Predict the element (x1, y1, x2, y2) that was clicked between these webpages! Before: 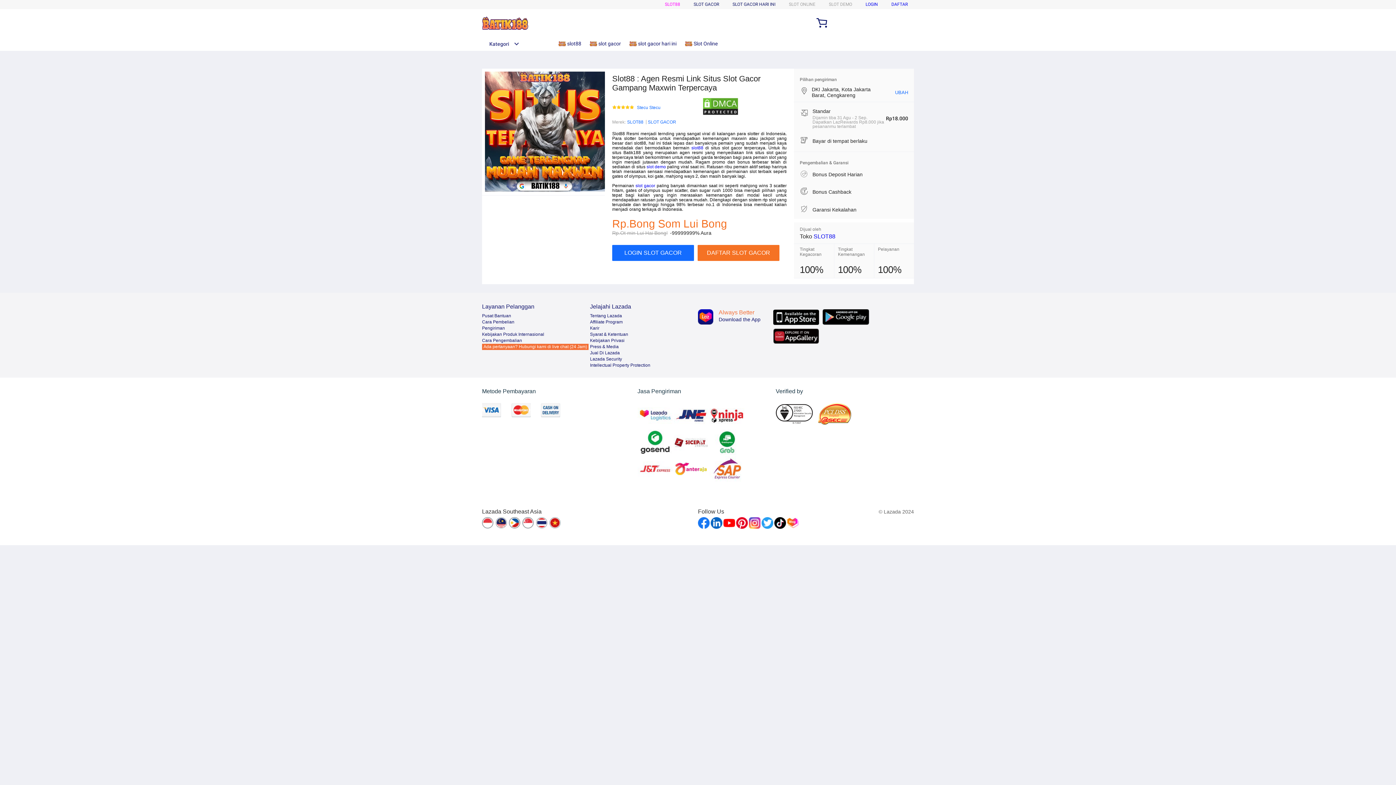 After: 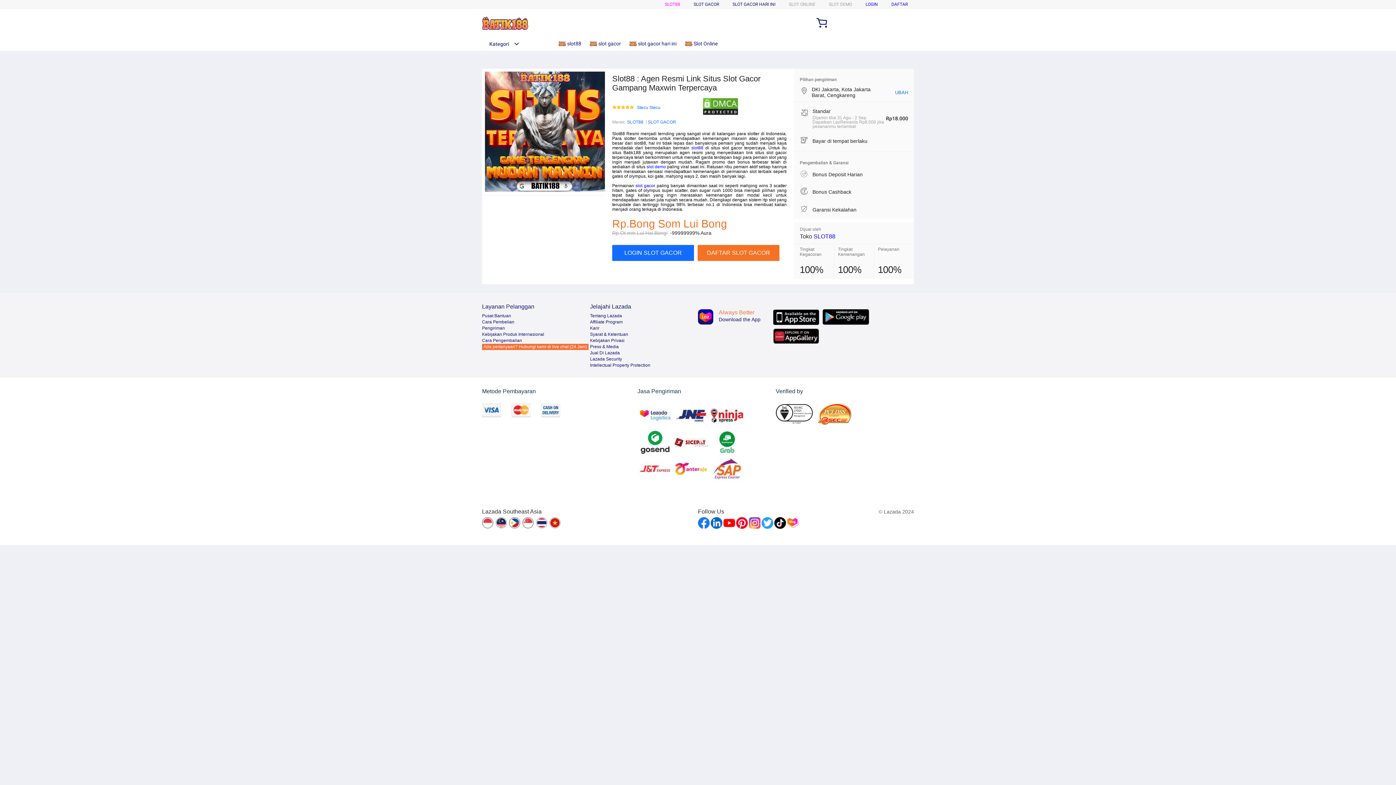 Action: bbox: (590, 344, 618, 349) label: Press & Media